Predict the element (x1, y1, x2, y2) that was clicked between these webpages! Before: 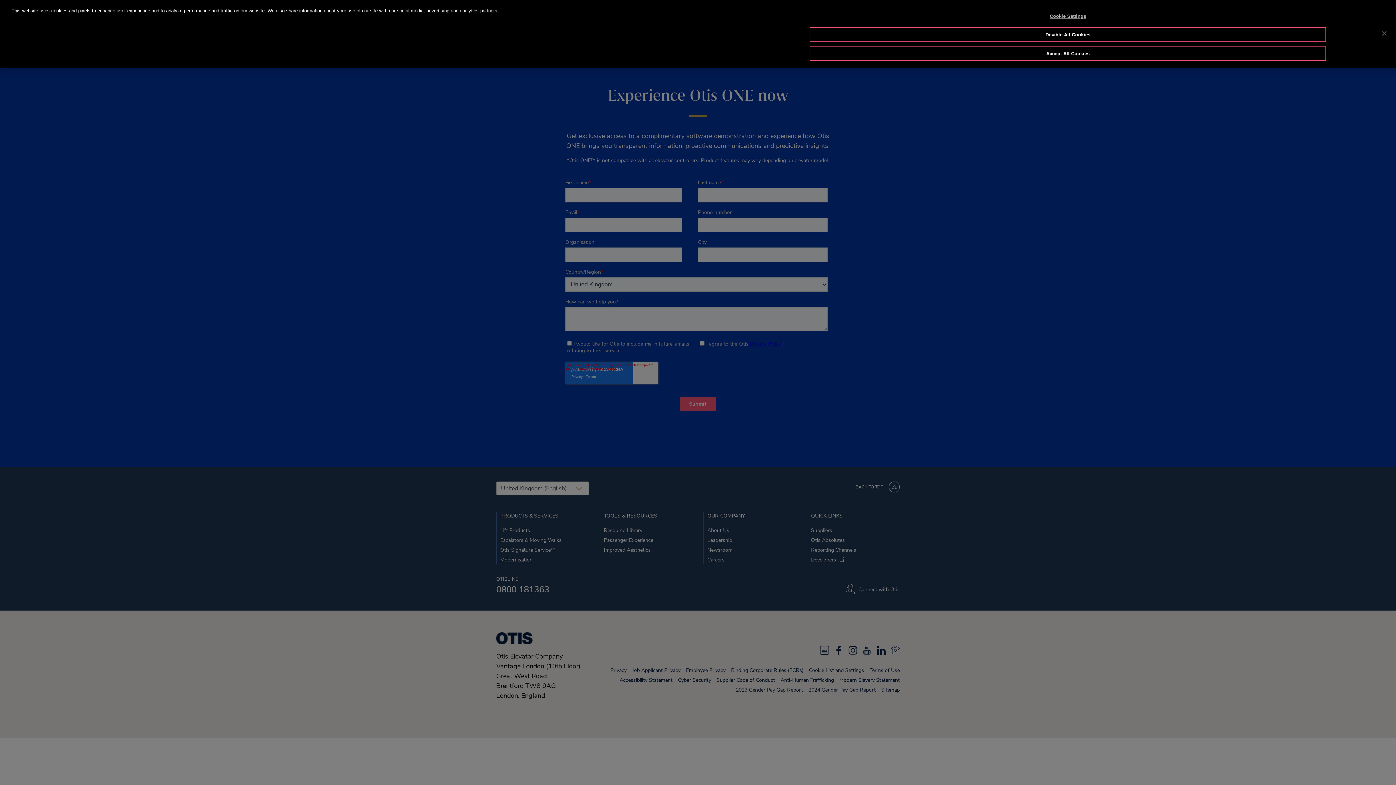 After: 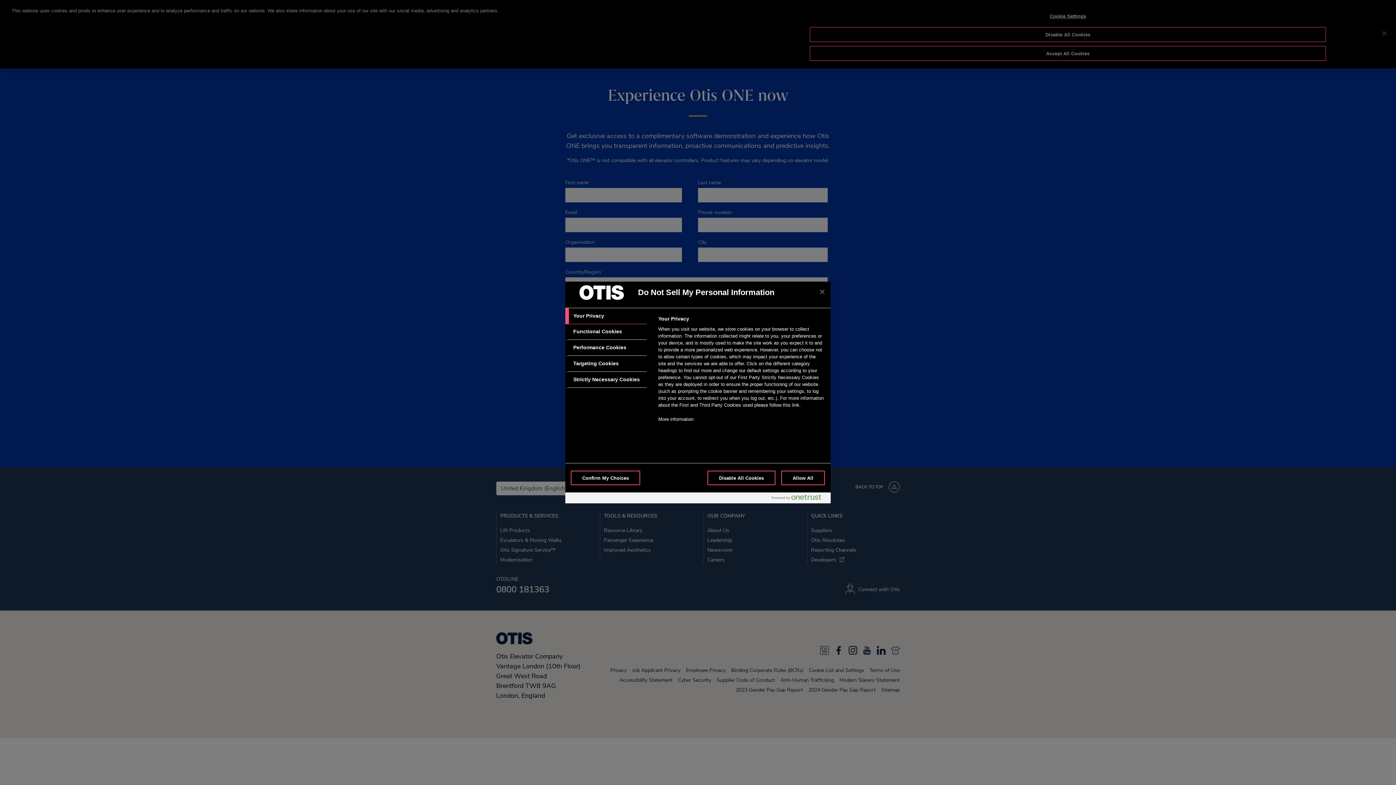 Action: bbox: (809, 9, 1326, 23) label: Cookie Settings